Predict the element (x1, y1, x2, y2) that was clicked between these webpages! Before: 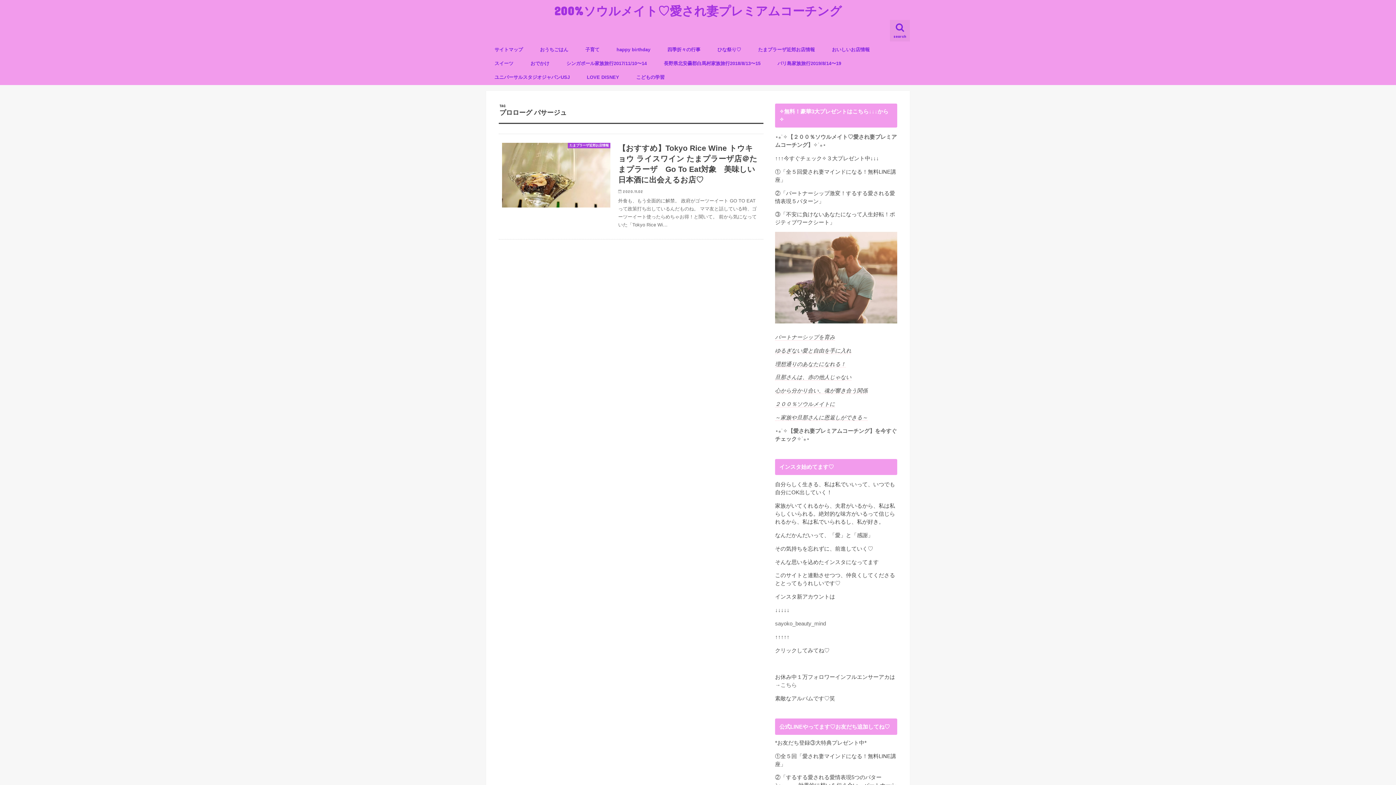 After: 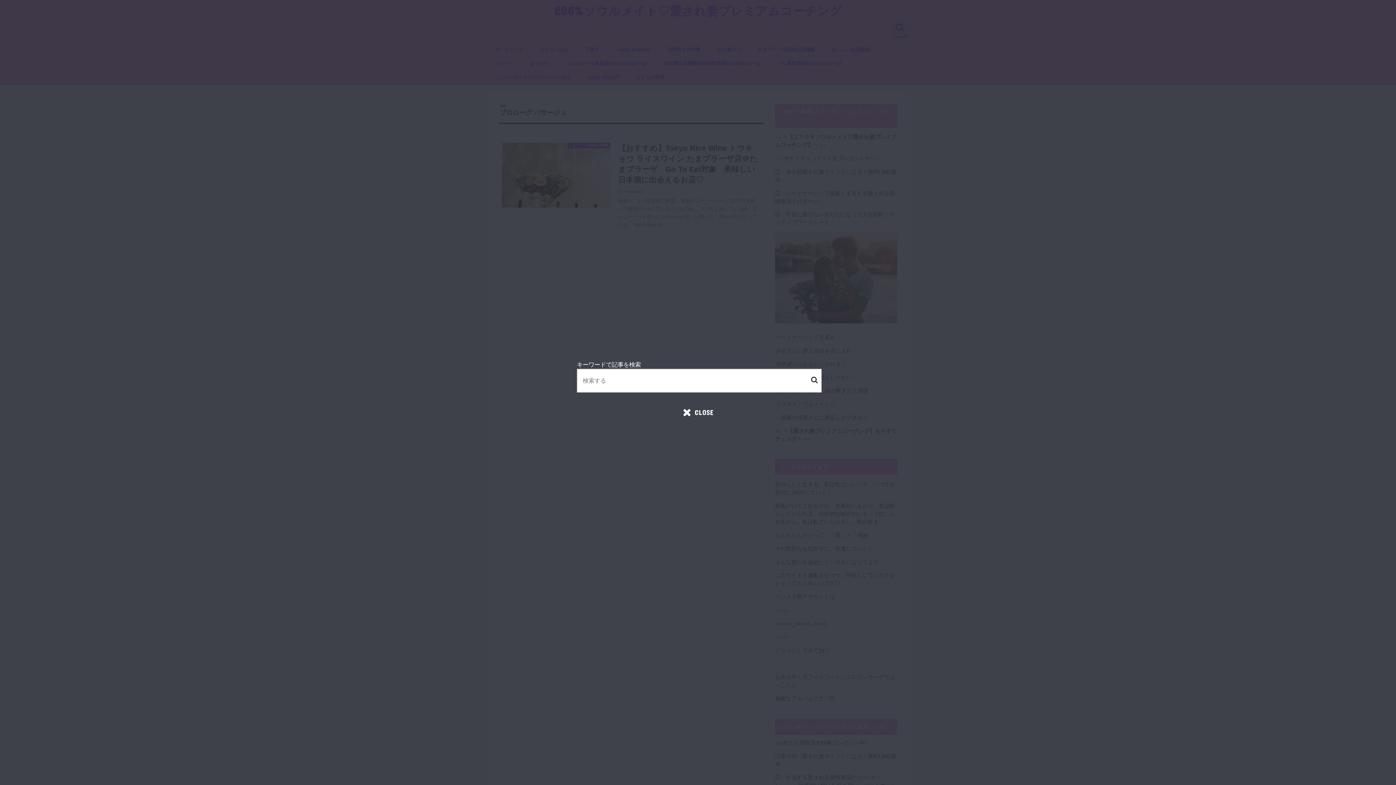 Action: label: search bbox: (890, 19, 910, 41)